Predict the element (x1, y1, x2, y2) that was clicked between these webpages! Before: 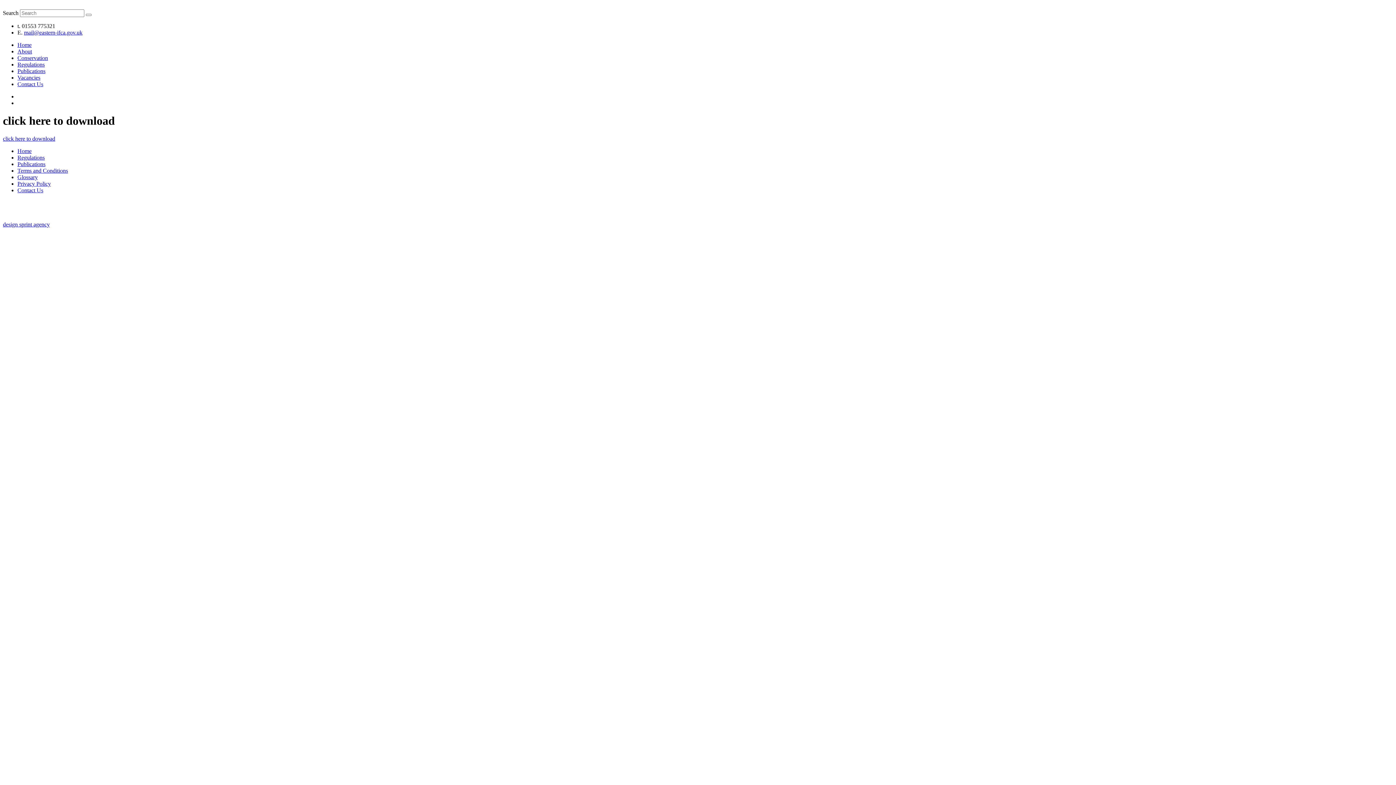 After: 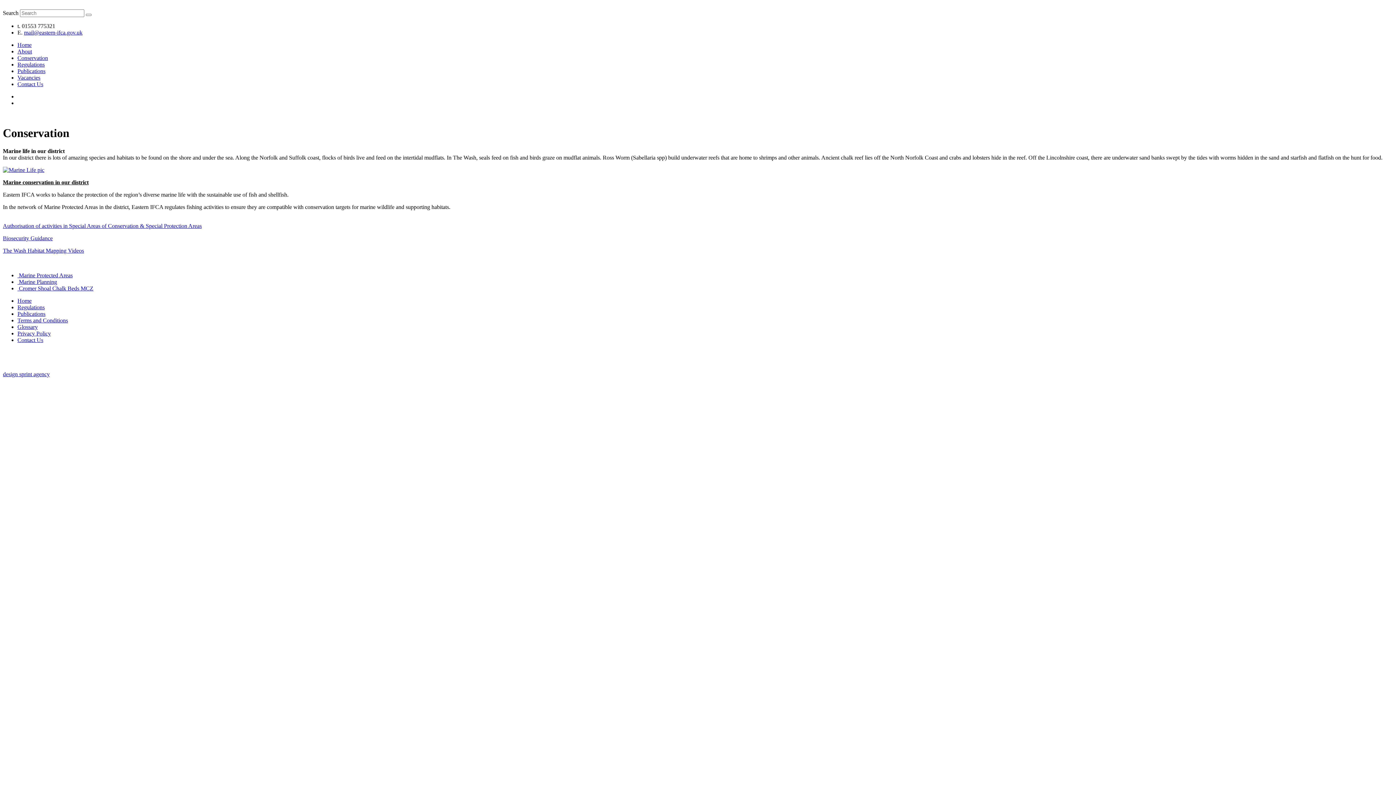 Action: label: Conservation bbox: (17, 54, 48, 61)